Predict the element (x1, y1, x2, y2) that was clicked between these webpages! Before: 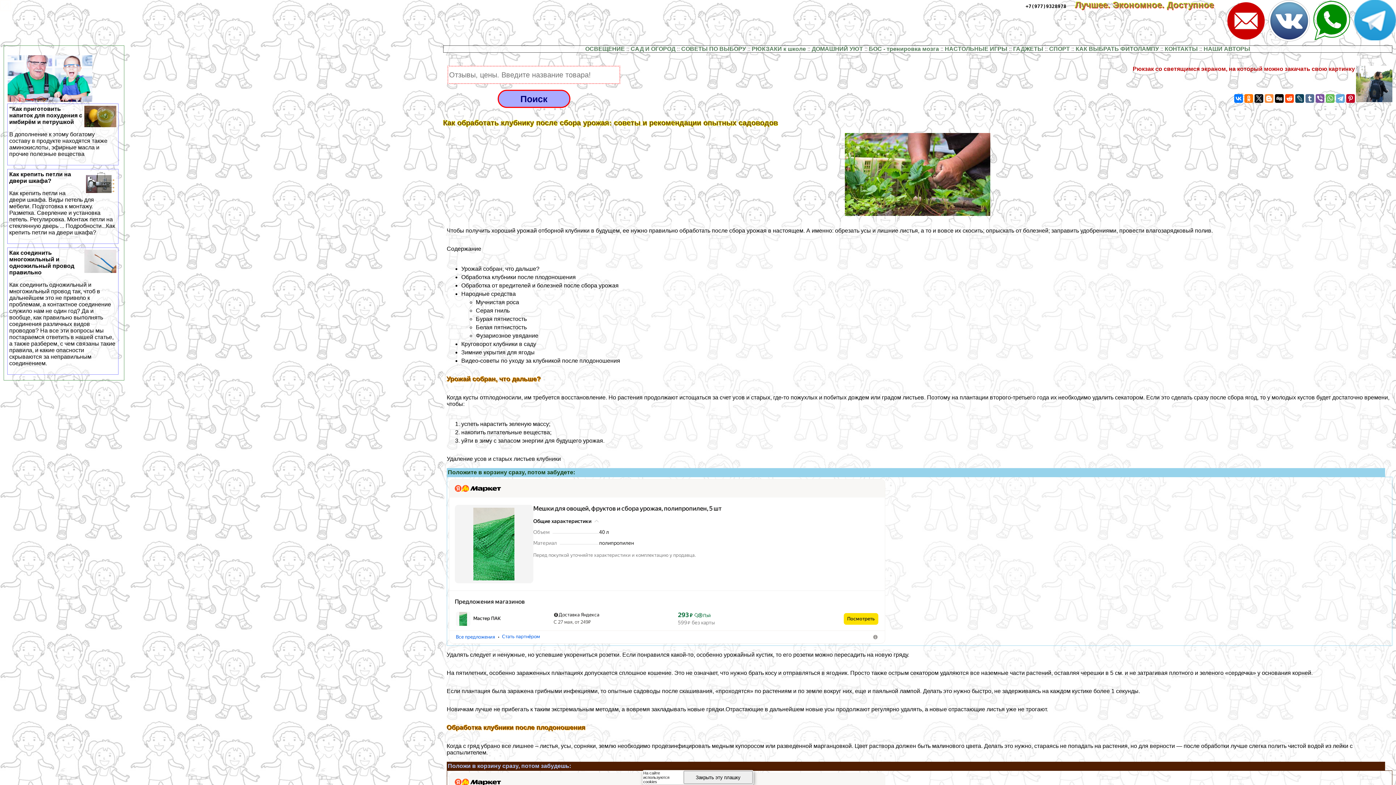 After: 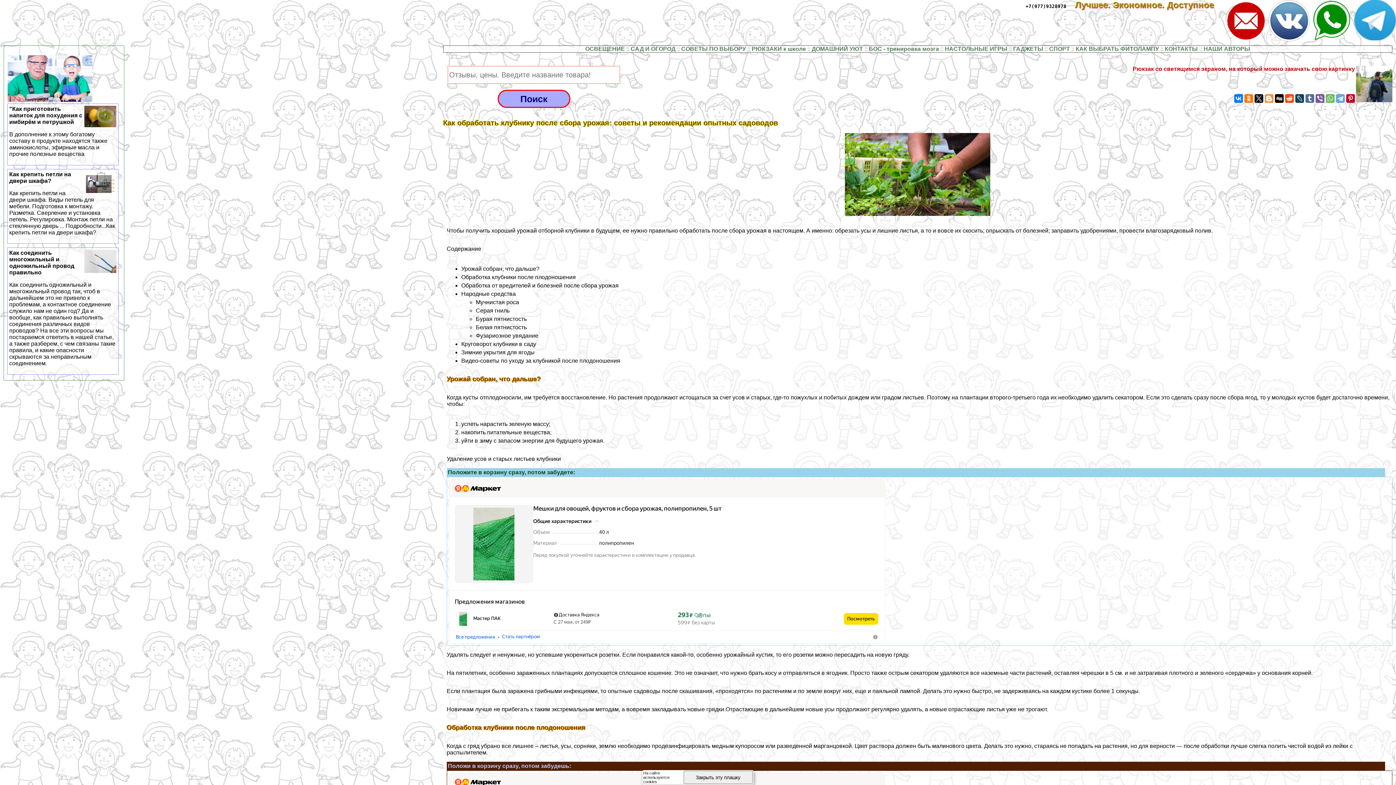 Action: bbox: (461, 282, 618, 288) label: Обработка от вредителей и болезней после сбора урожая